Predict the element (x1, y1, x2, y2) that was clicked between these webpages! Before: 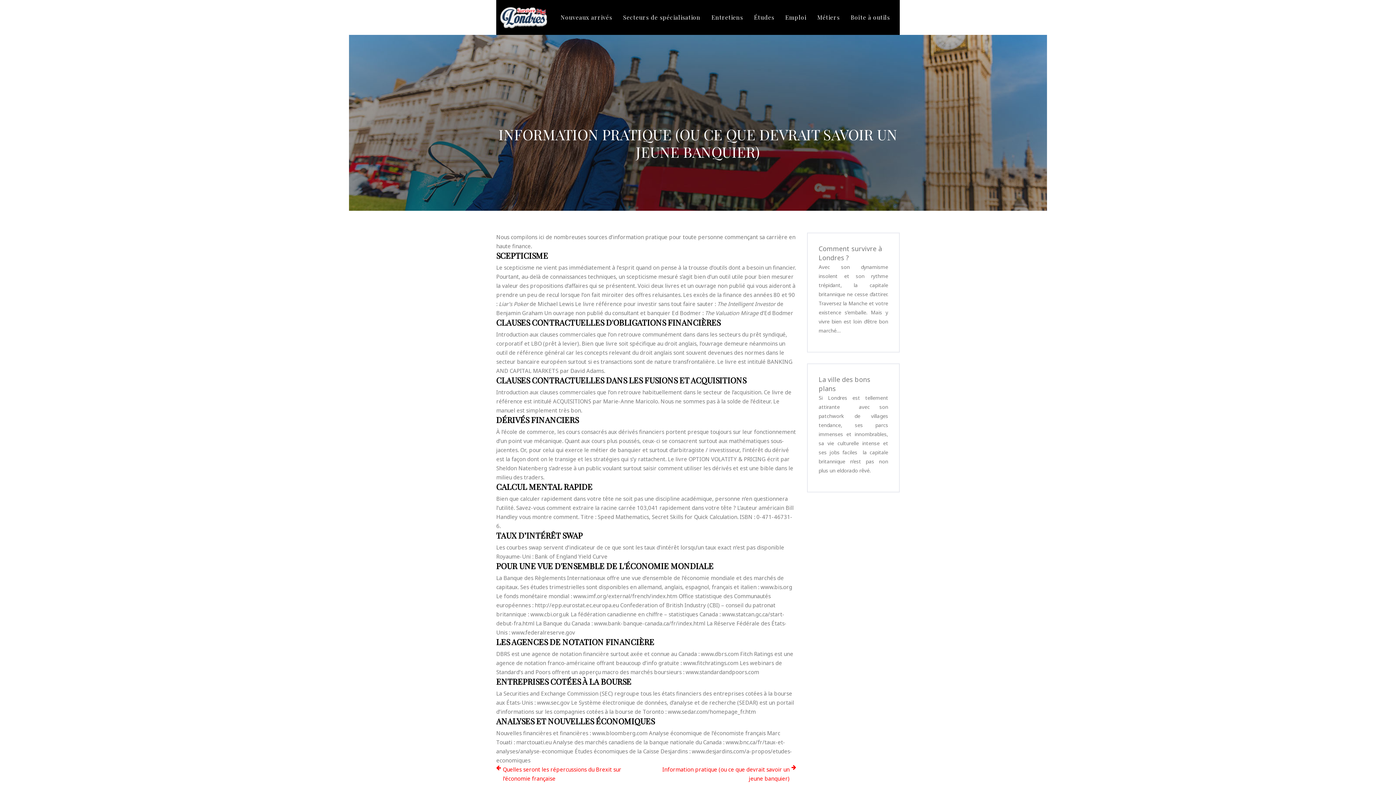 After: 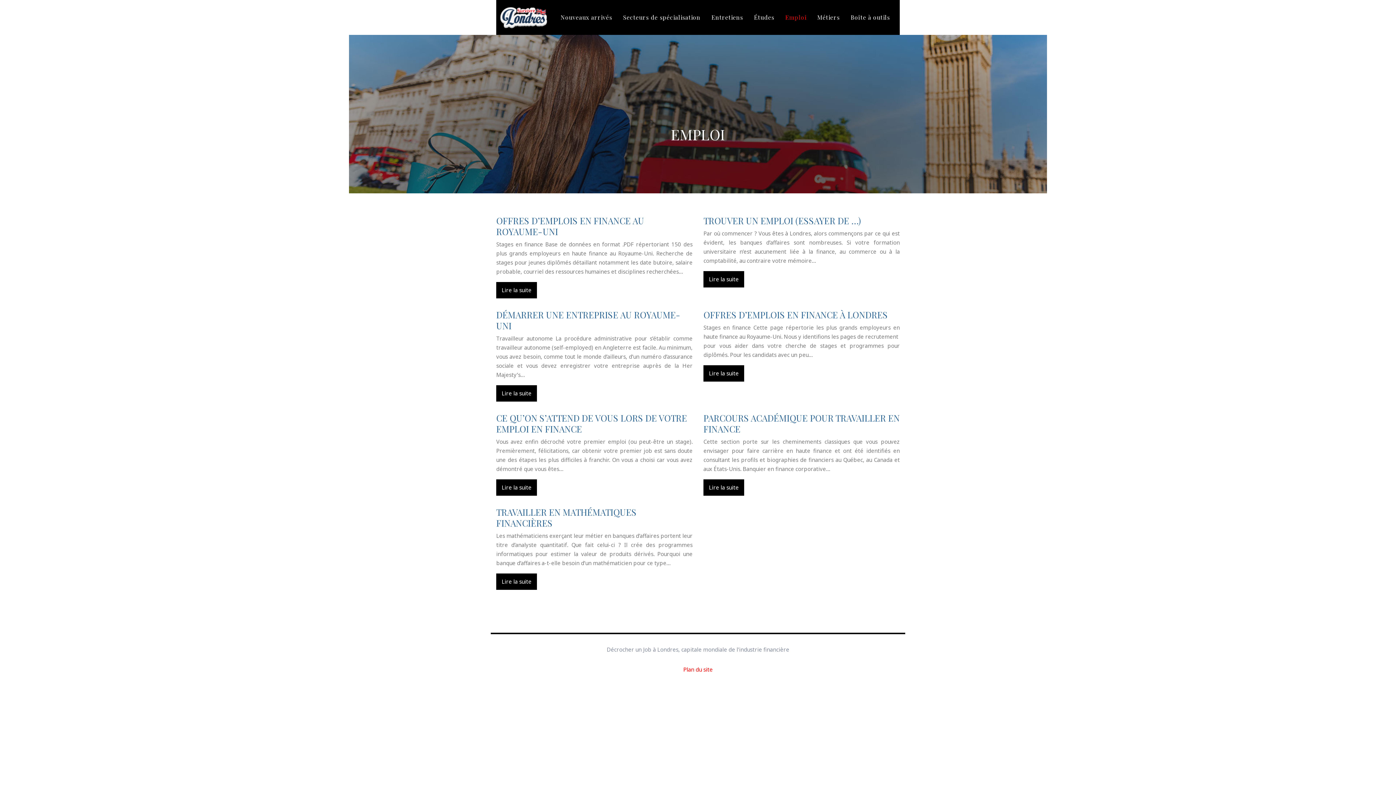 Action: bbox: (785, 12, 806, 22) label: Emploi